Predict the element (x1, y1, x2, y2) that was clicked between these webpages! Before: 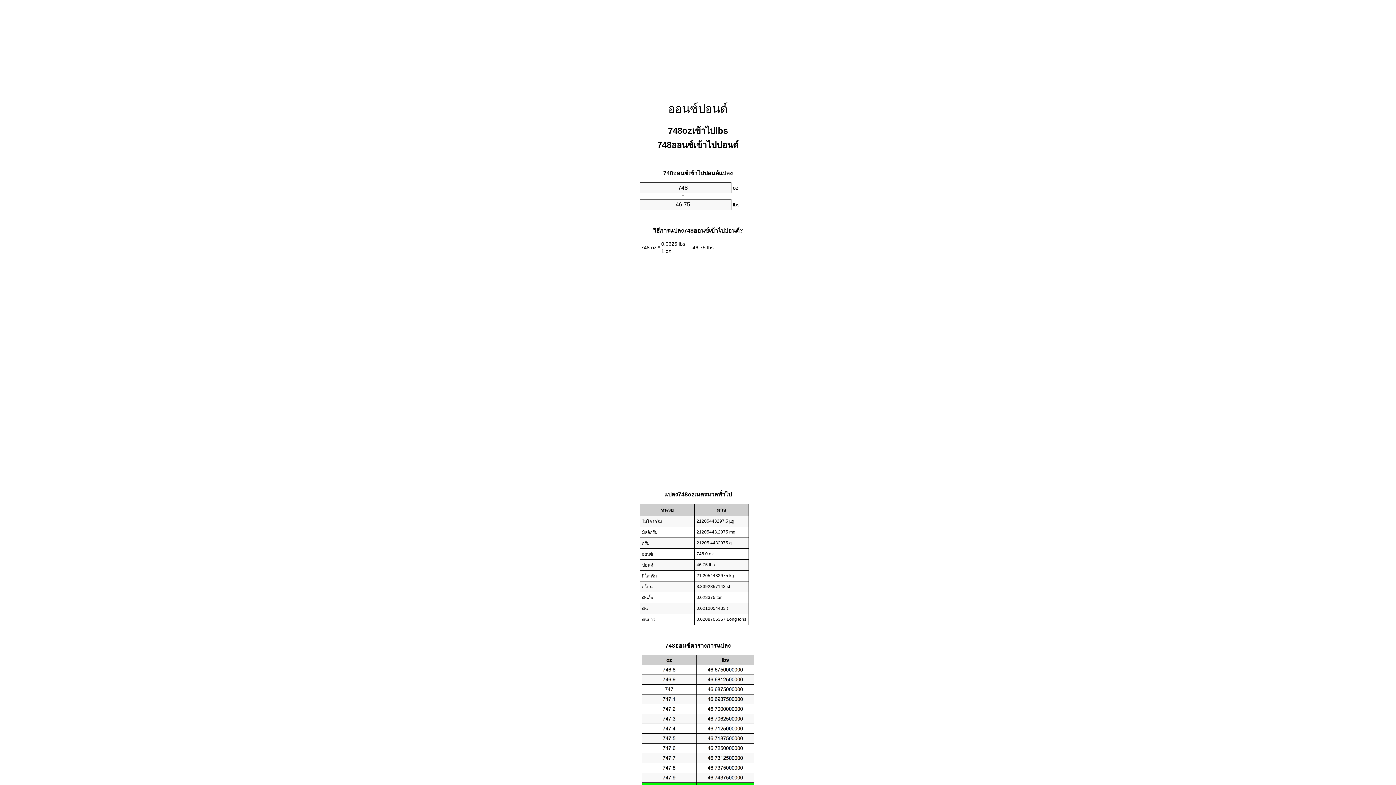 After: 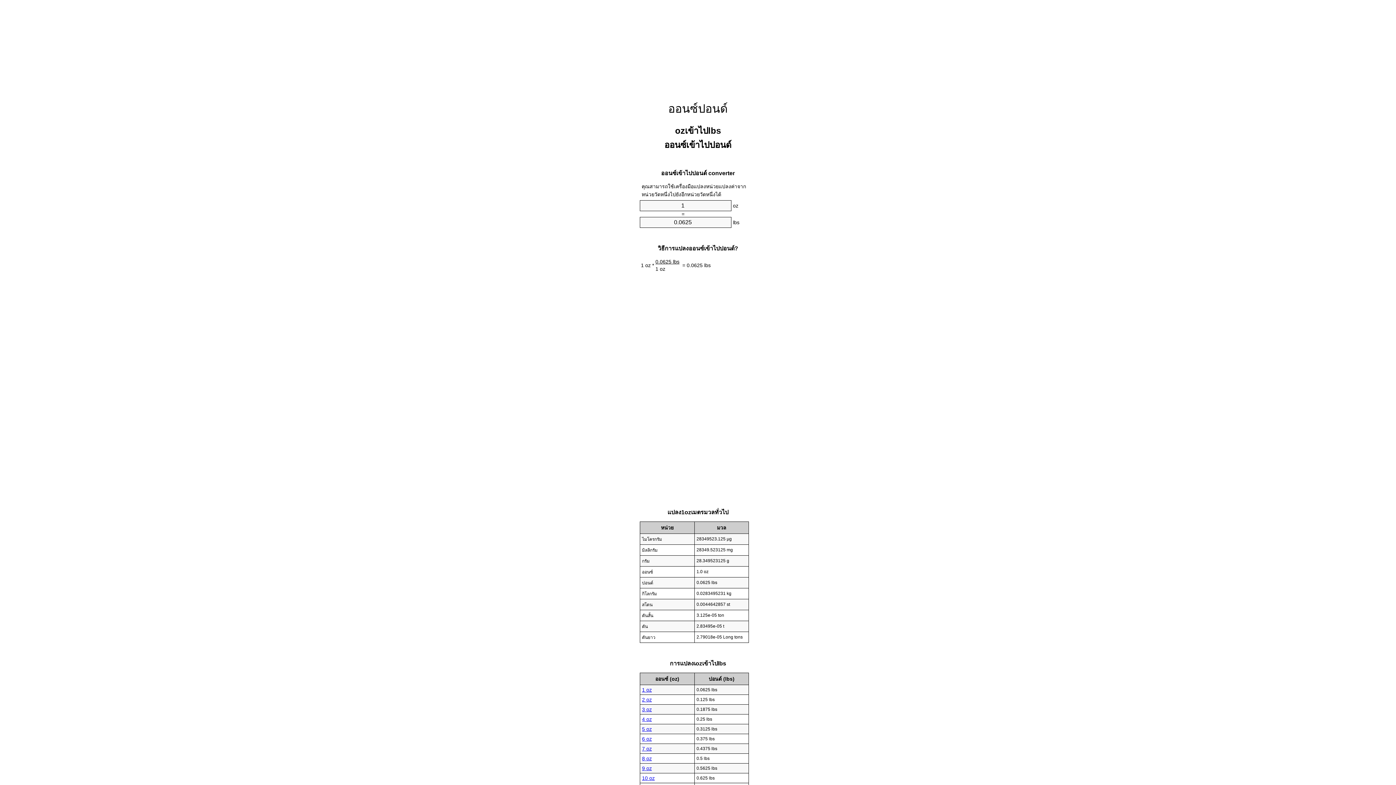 Action: label: ออนซ์ปอนด์ bbox: (668, 102, 728, 115)